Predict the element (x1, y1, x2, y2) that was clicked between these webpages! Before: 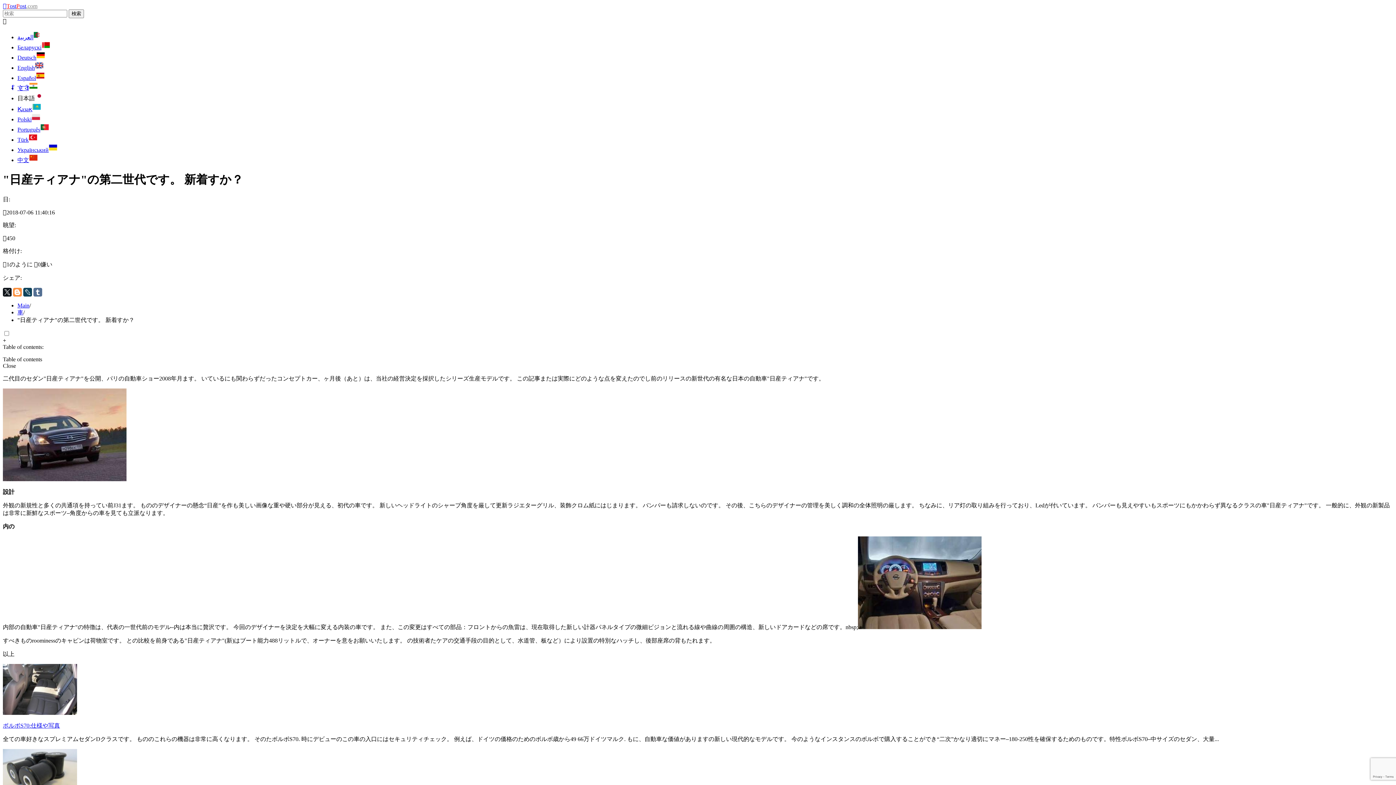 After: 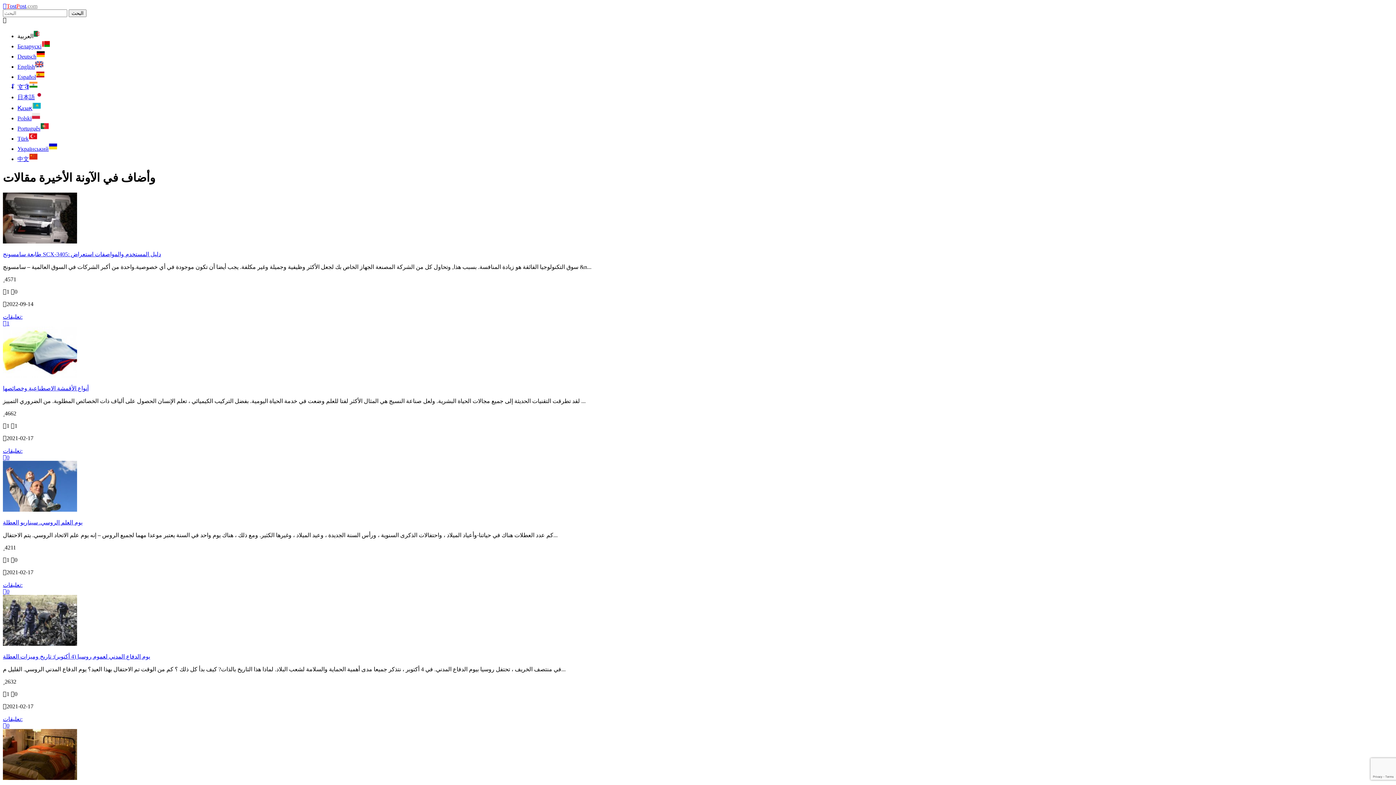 Action: label: العربية bbox: (17, 34, 42, 40)